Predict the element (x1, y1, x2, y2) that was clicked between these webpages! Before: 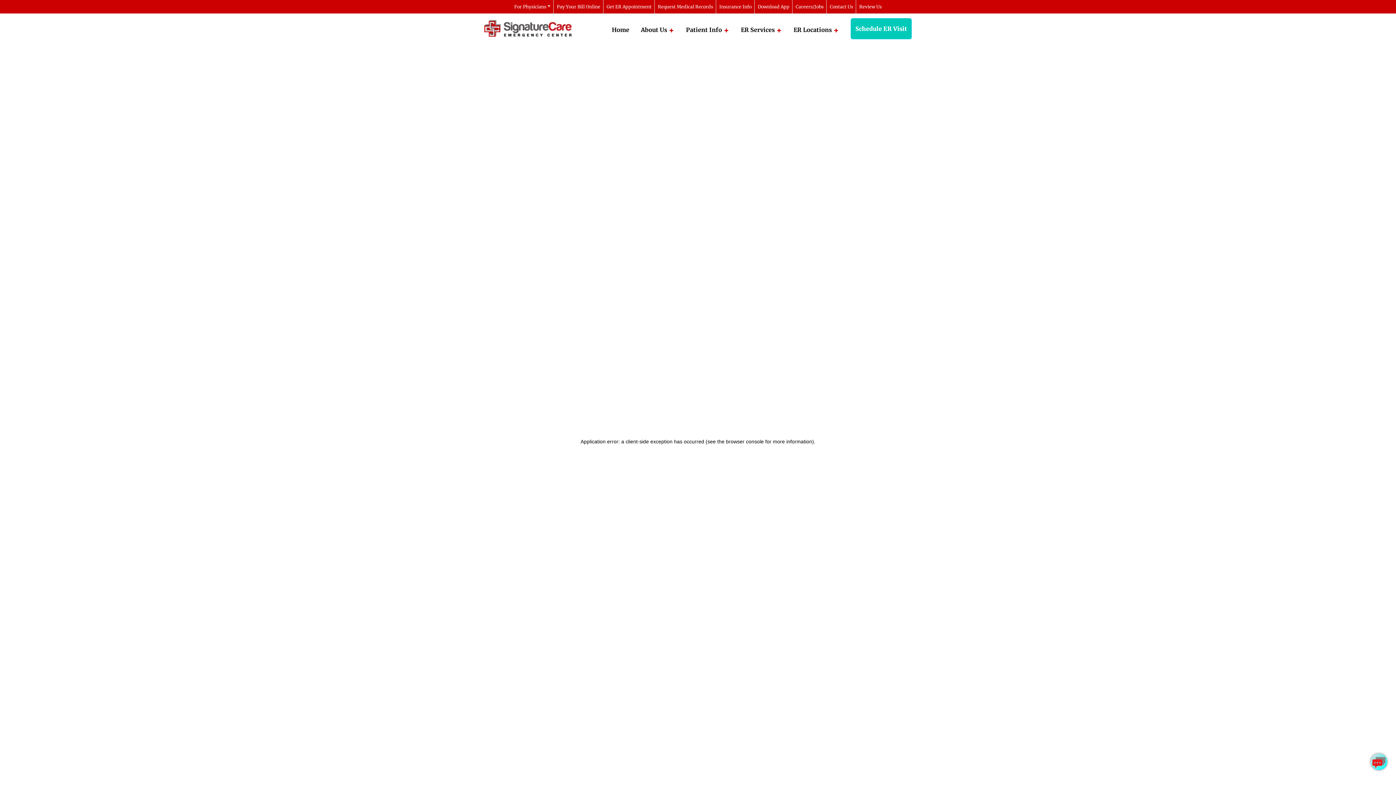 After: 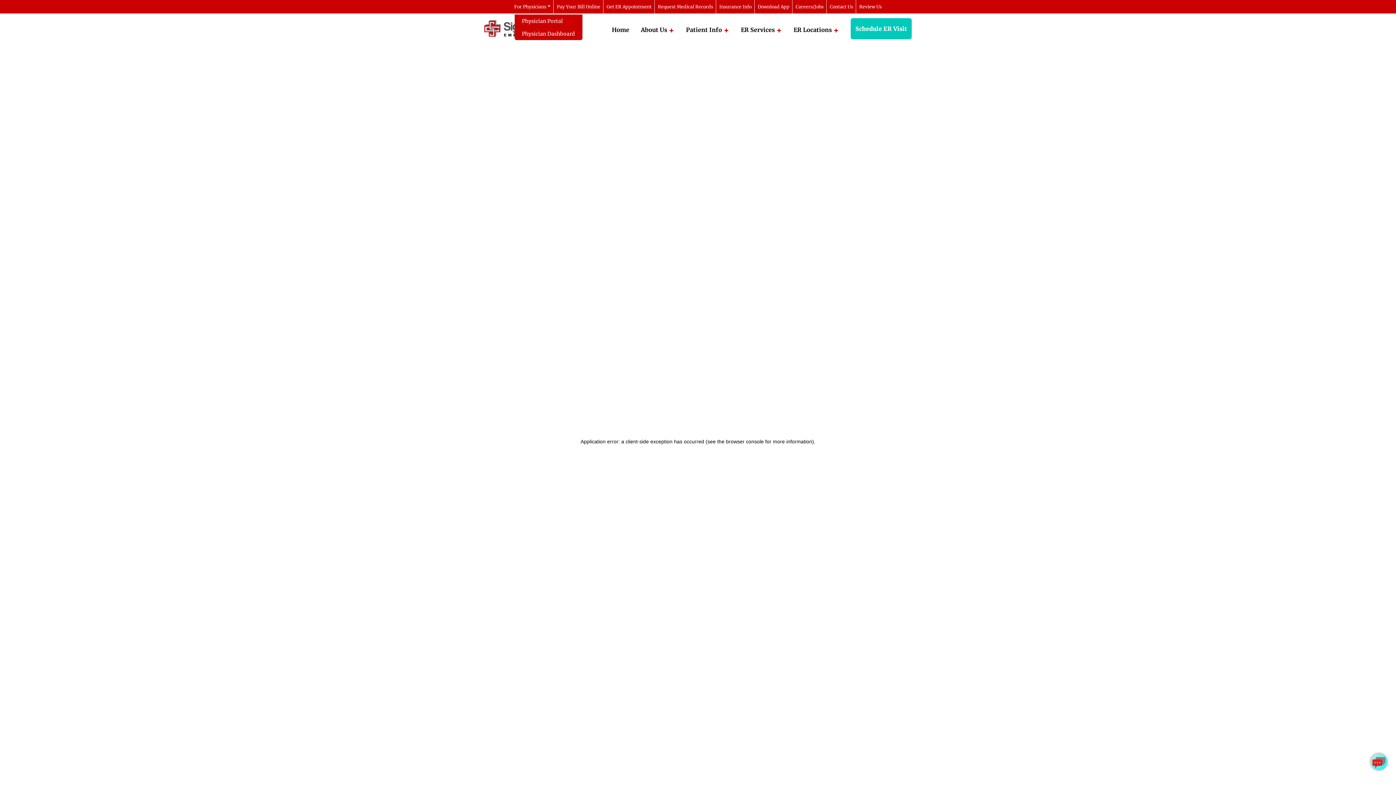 Action: bbox: (514, 0, 550, 13) label: For Physicians